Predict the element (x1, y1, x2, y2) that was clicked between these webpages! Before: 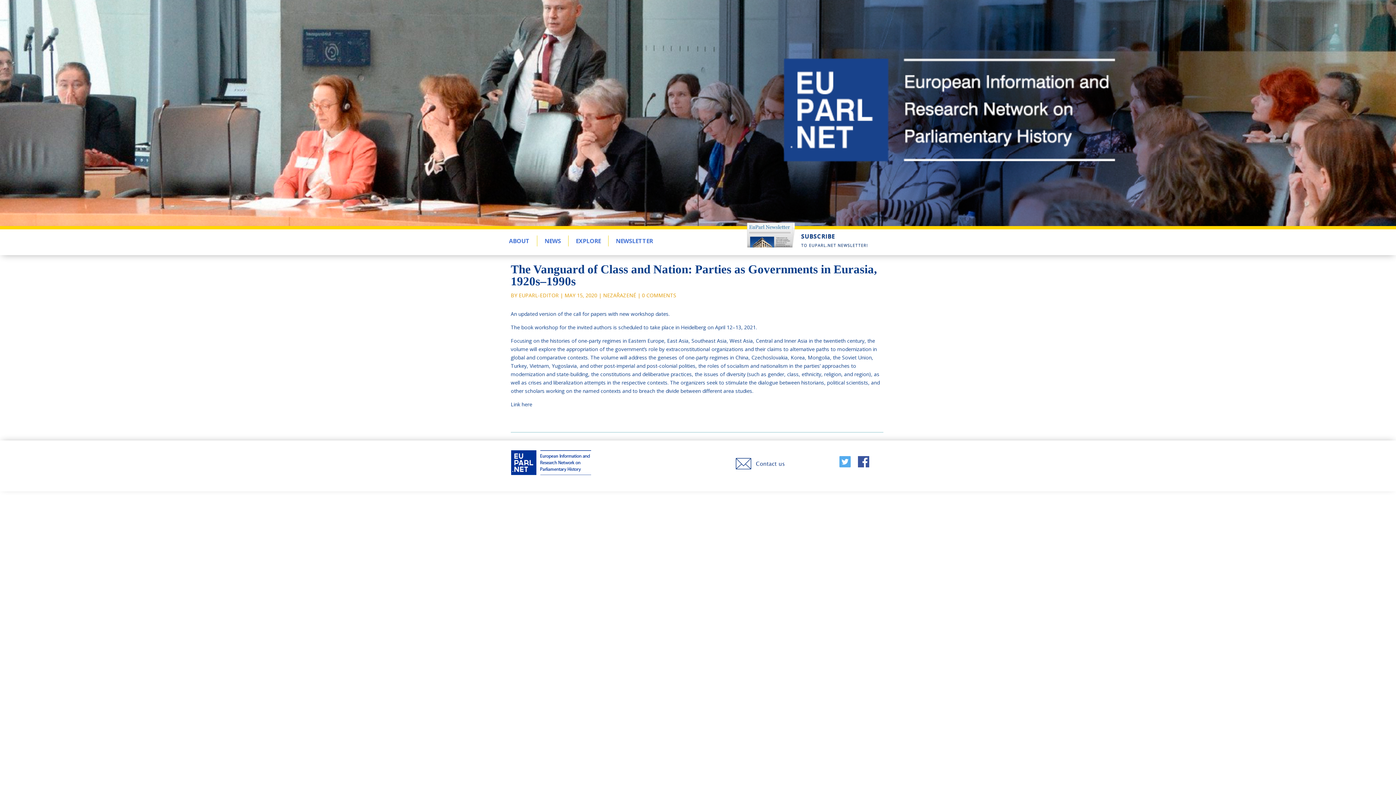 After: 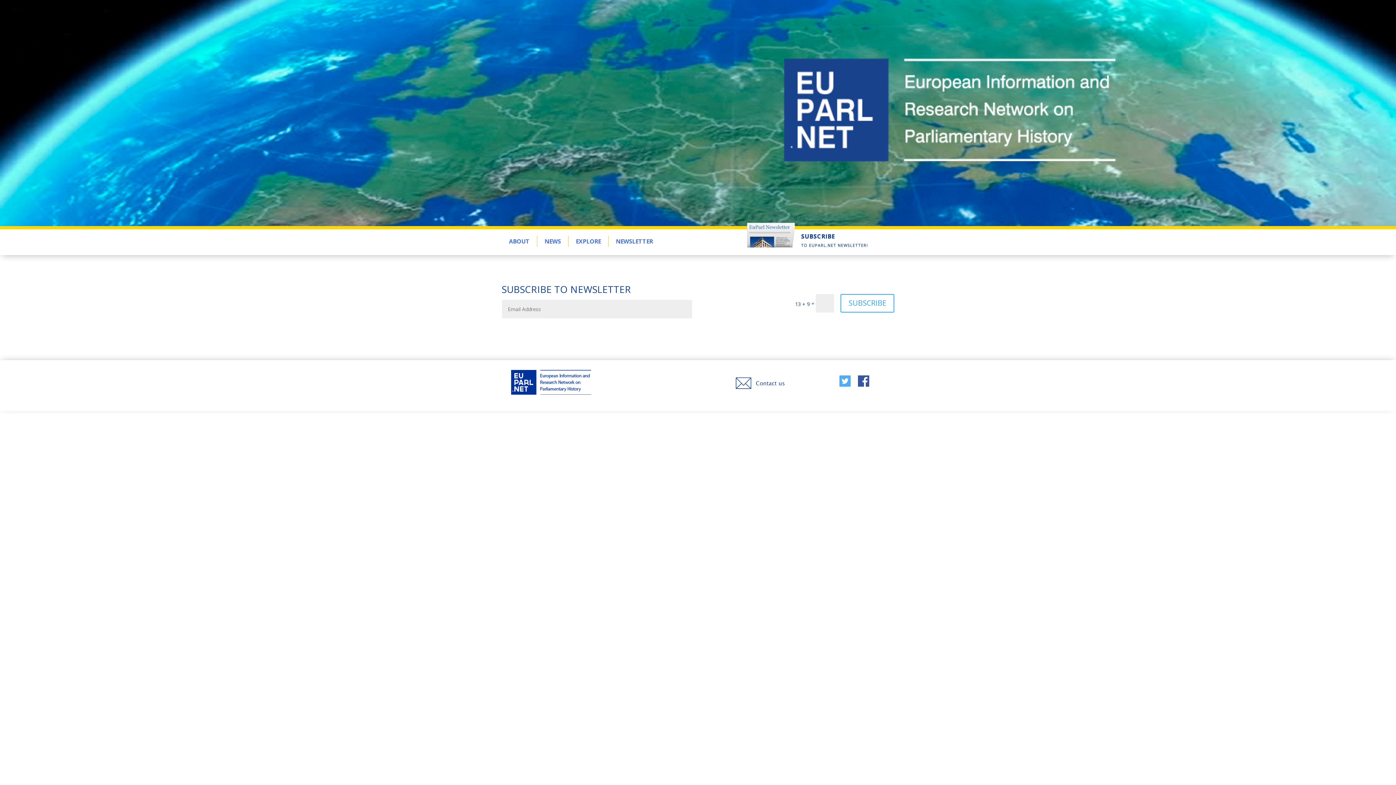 Action: bbox: (747, 242, 794, 248)